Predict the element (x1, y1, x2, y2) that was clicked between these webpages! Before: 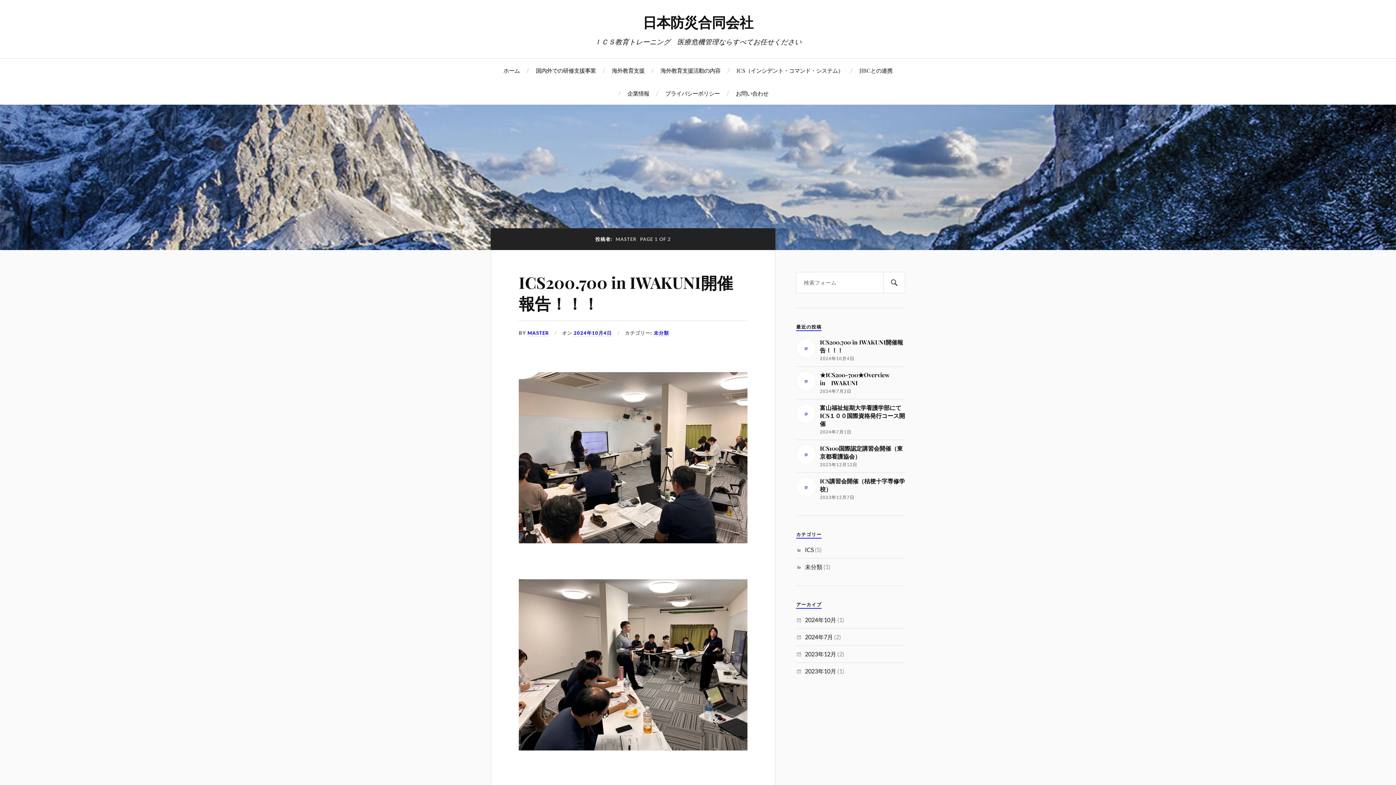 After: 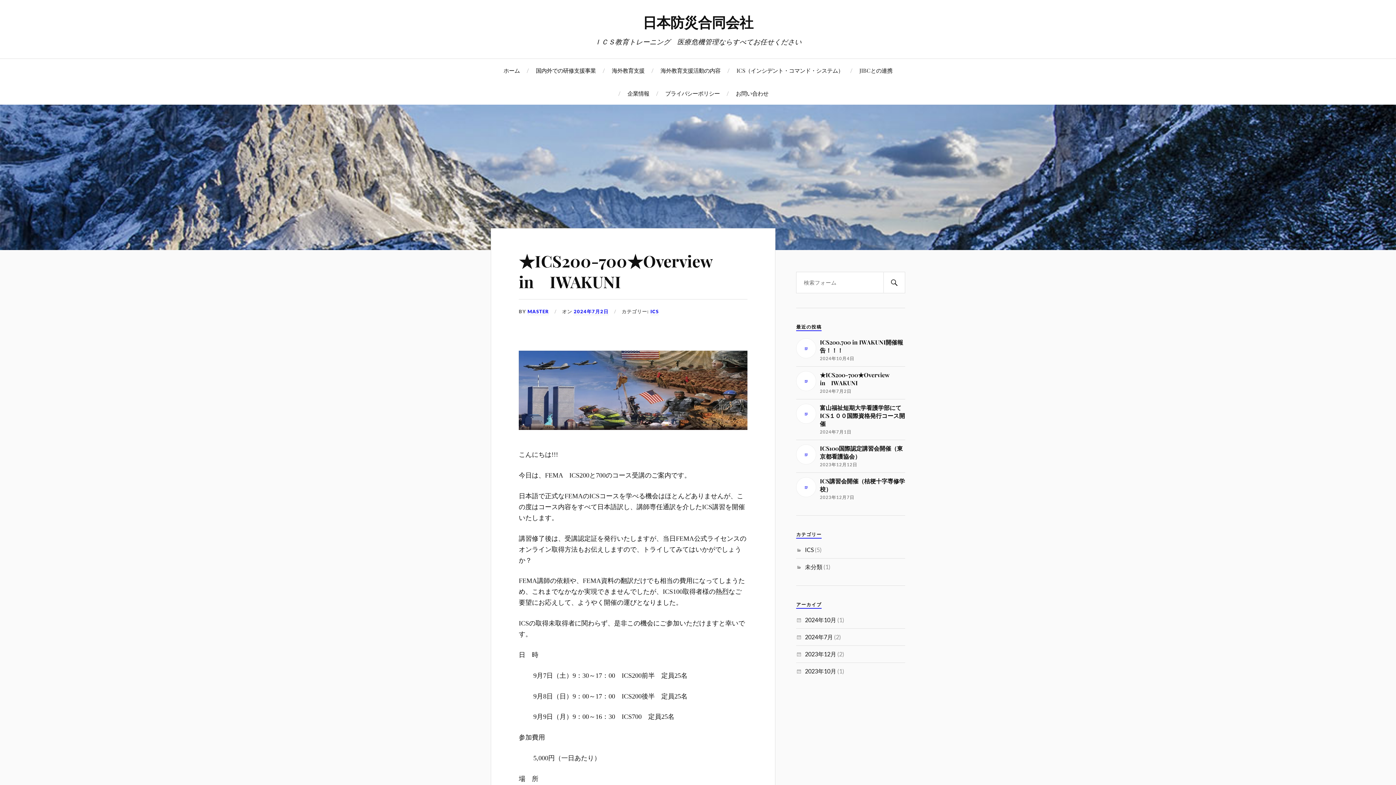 Action: label: ★ICS200-700★Overview　in　IWAKUNI

2024年7月2日 bbox: (796, 371, 905, 394)